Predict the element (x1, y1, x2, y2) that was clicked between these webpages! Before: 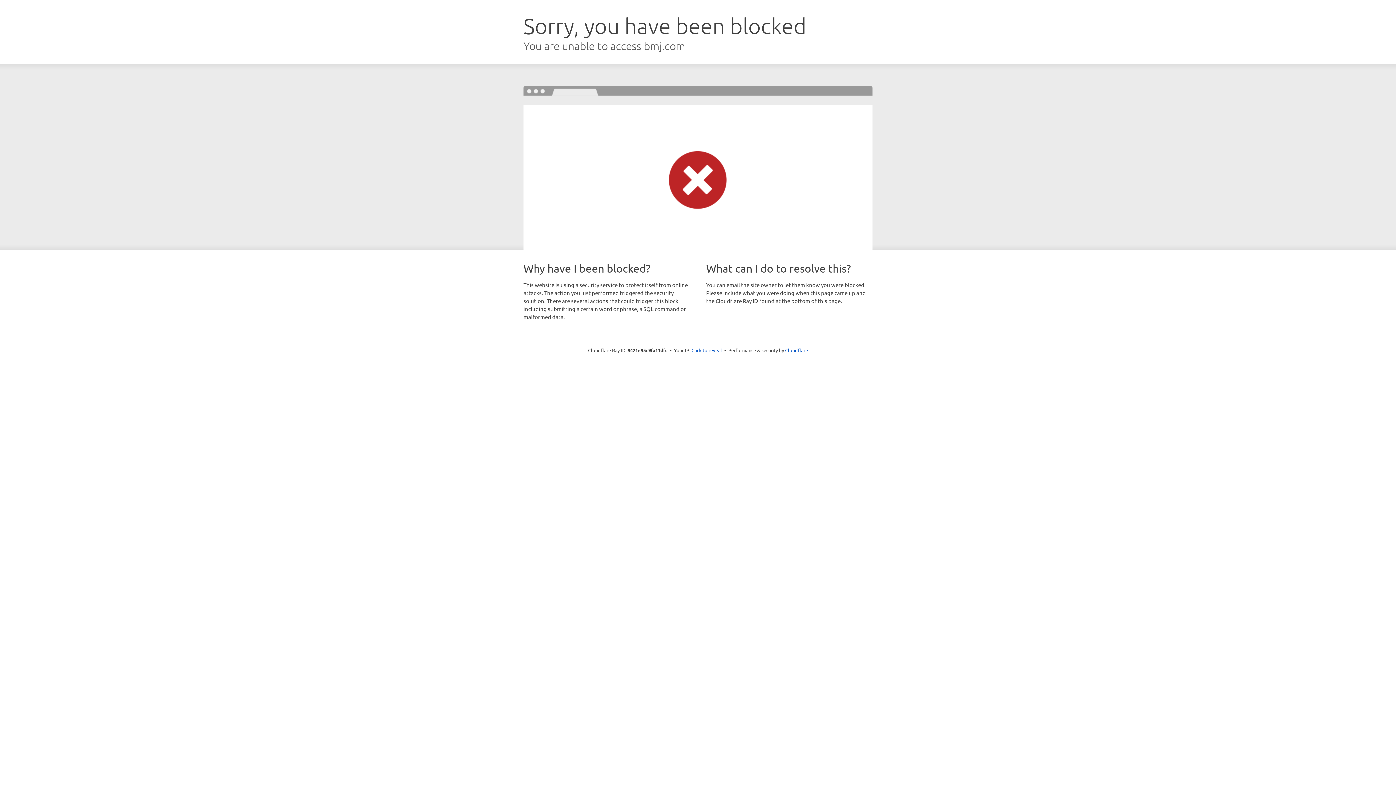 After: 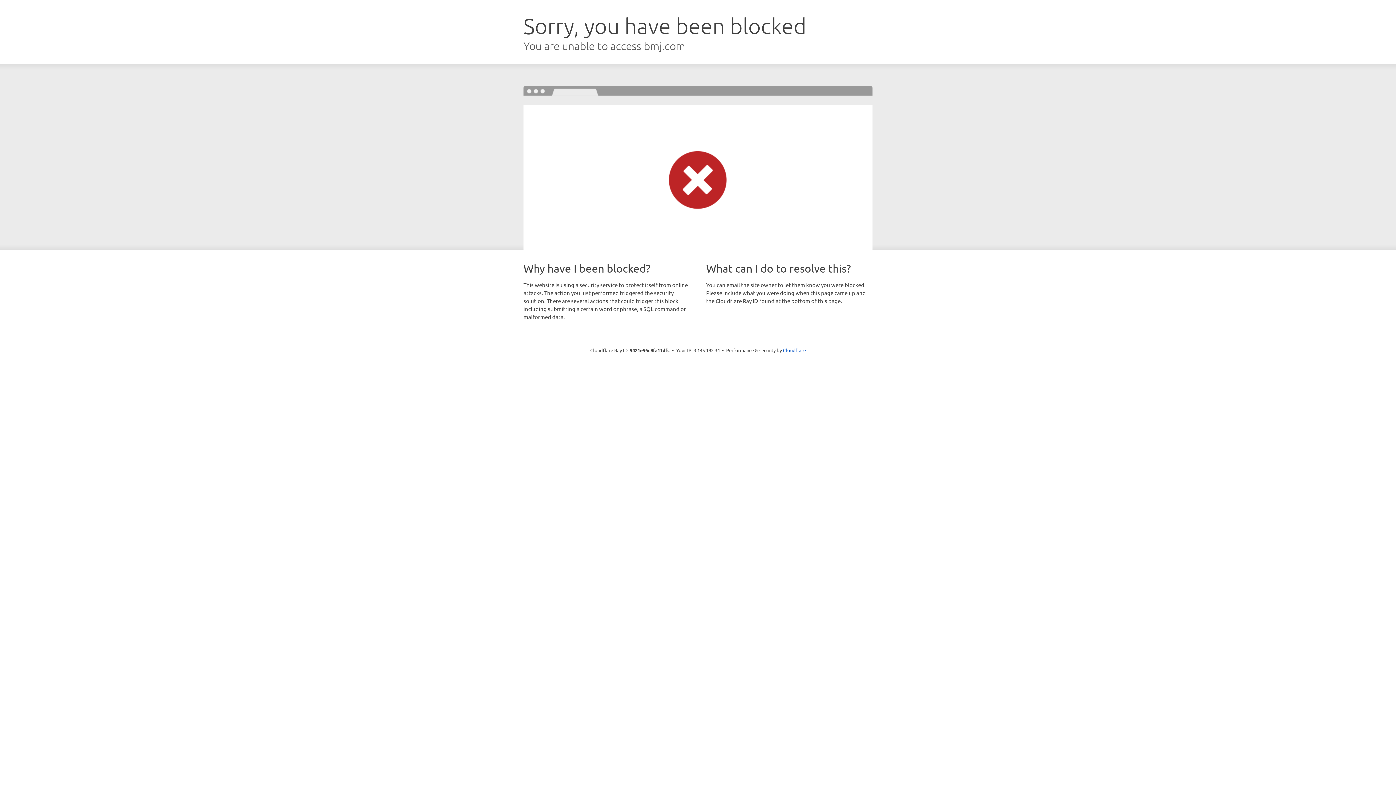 Action: label: Click to reveal bbox: (691, 346, 722, 353)